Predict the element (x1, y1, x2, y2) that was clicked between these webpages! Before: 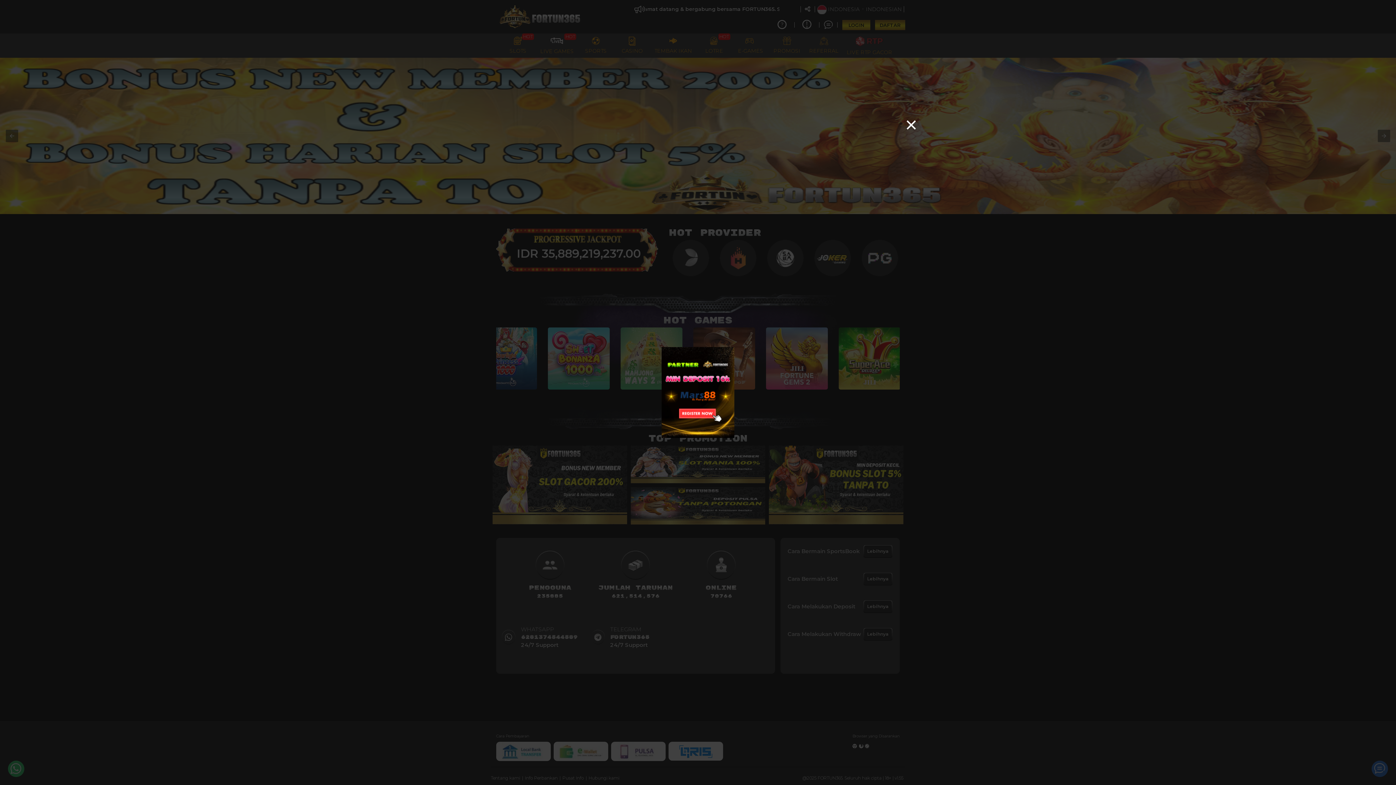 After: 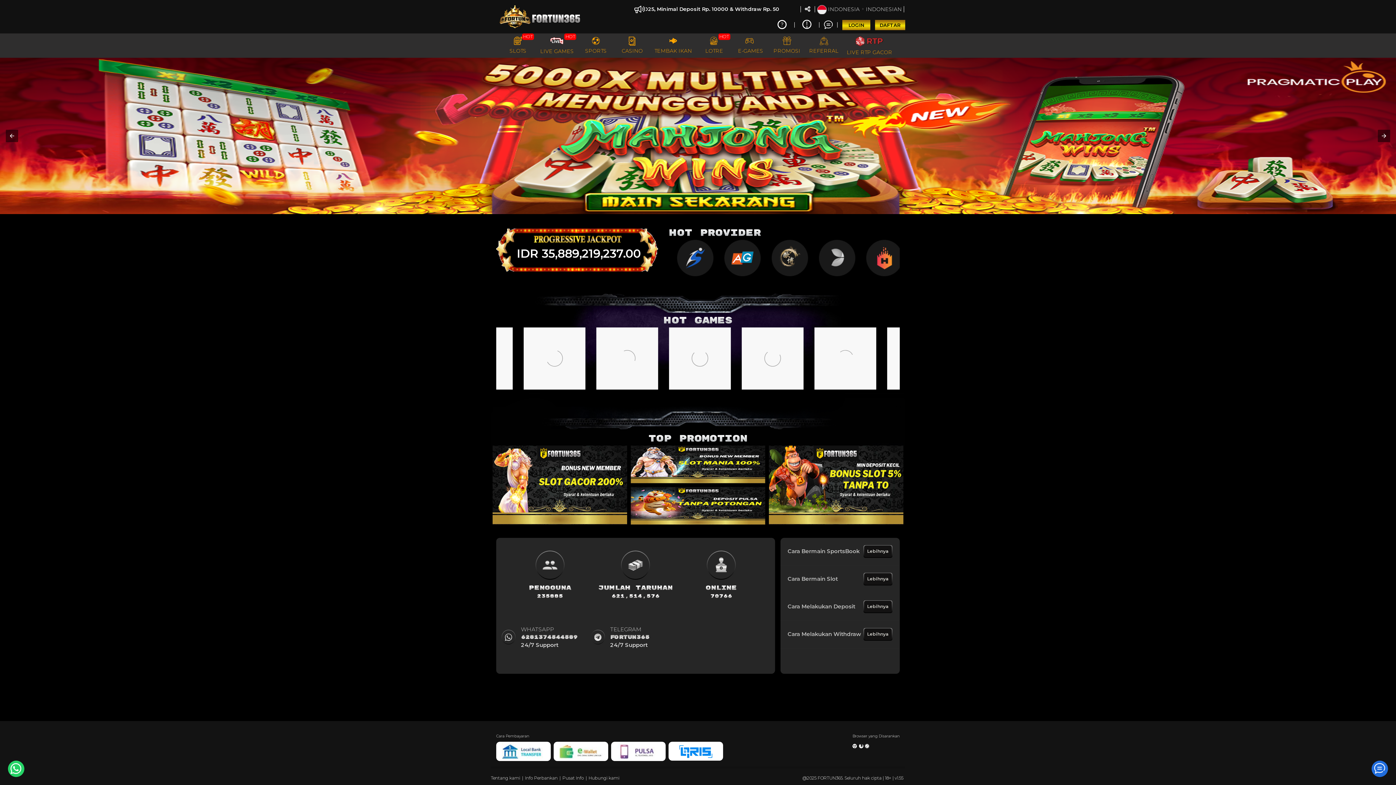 Action: bbox: (906, 117, 916, 133)